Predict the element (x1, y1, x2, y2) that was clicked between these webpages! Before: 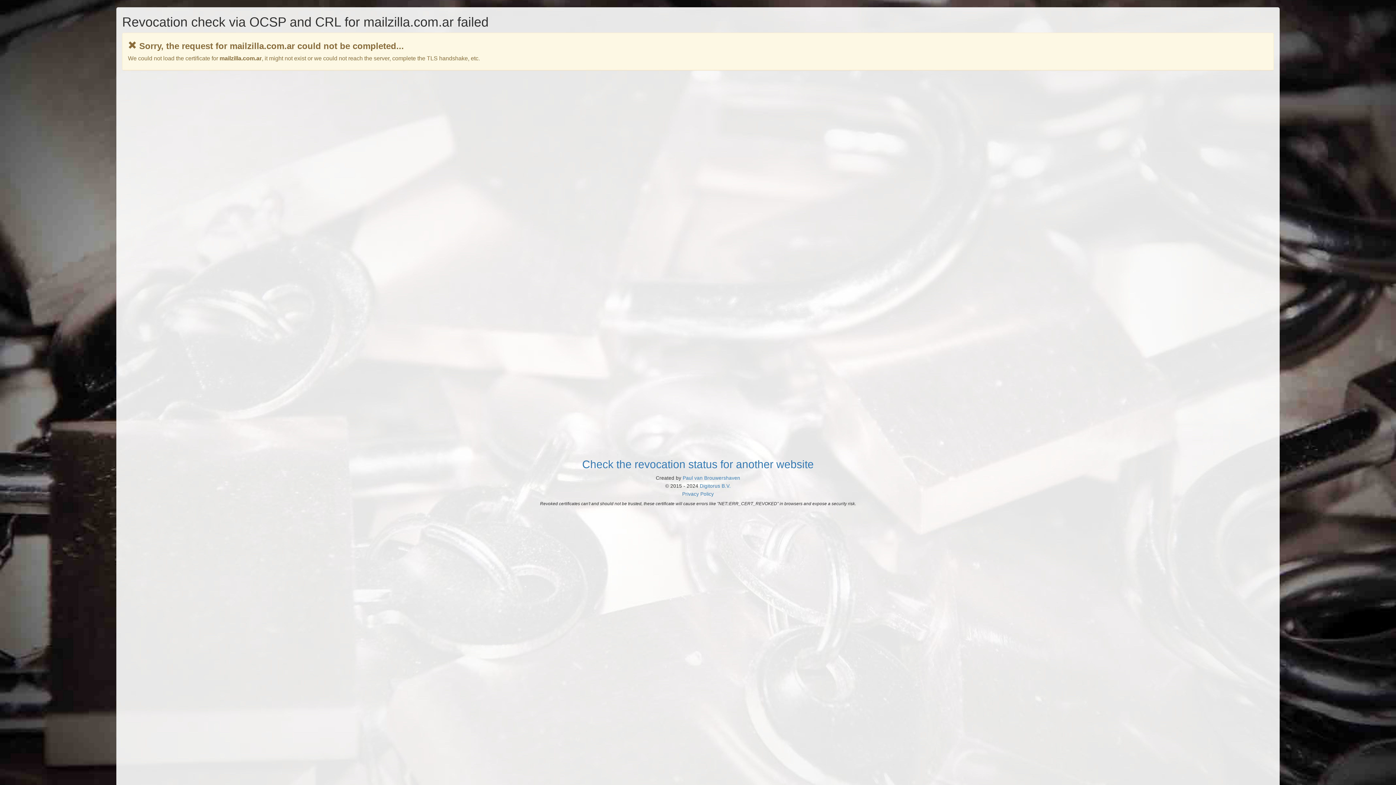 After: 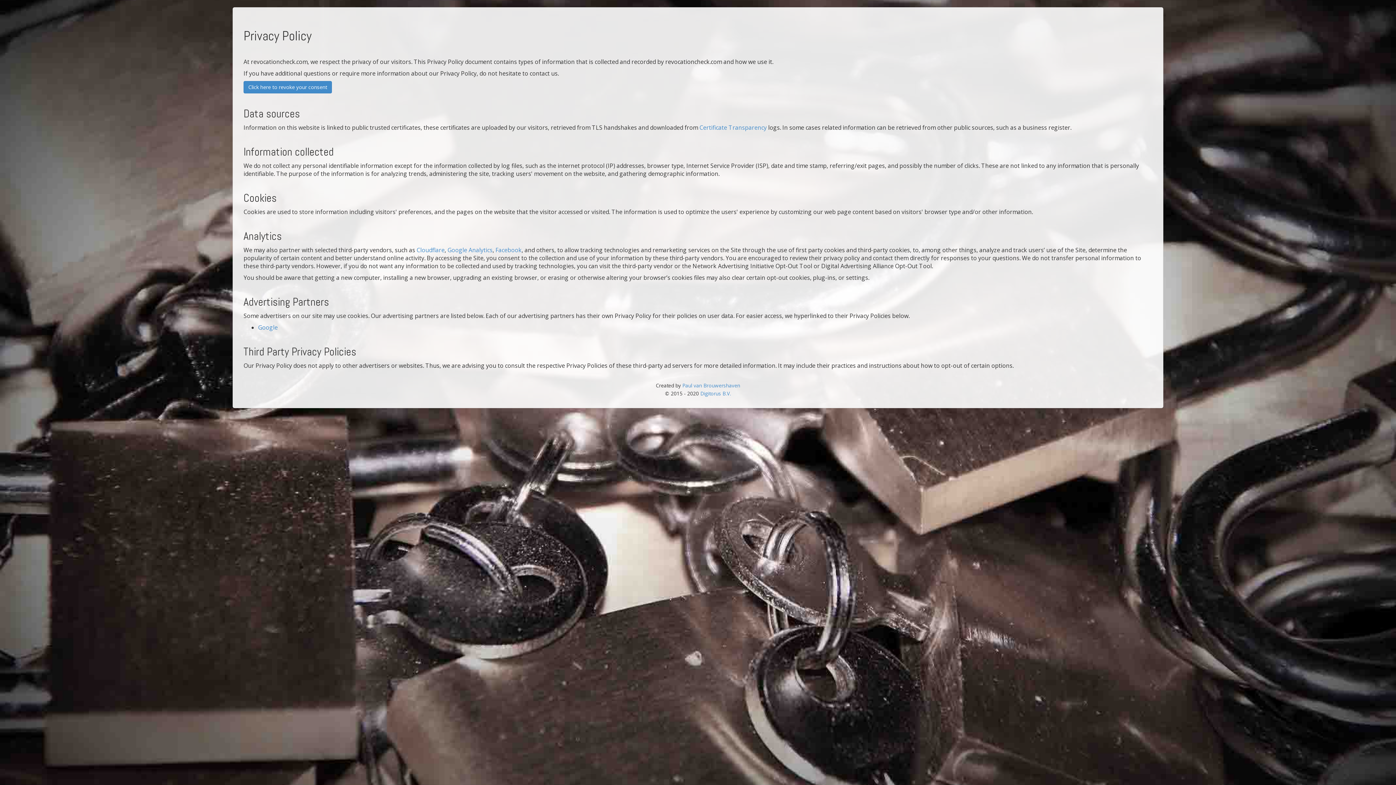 Action: bbox: (682, 491, 714, 497) label: Privacy Policy